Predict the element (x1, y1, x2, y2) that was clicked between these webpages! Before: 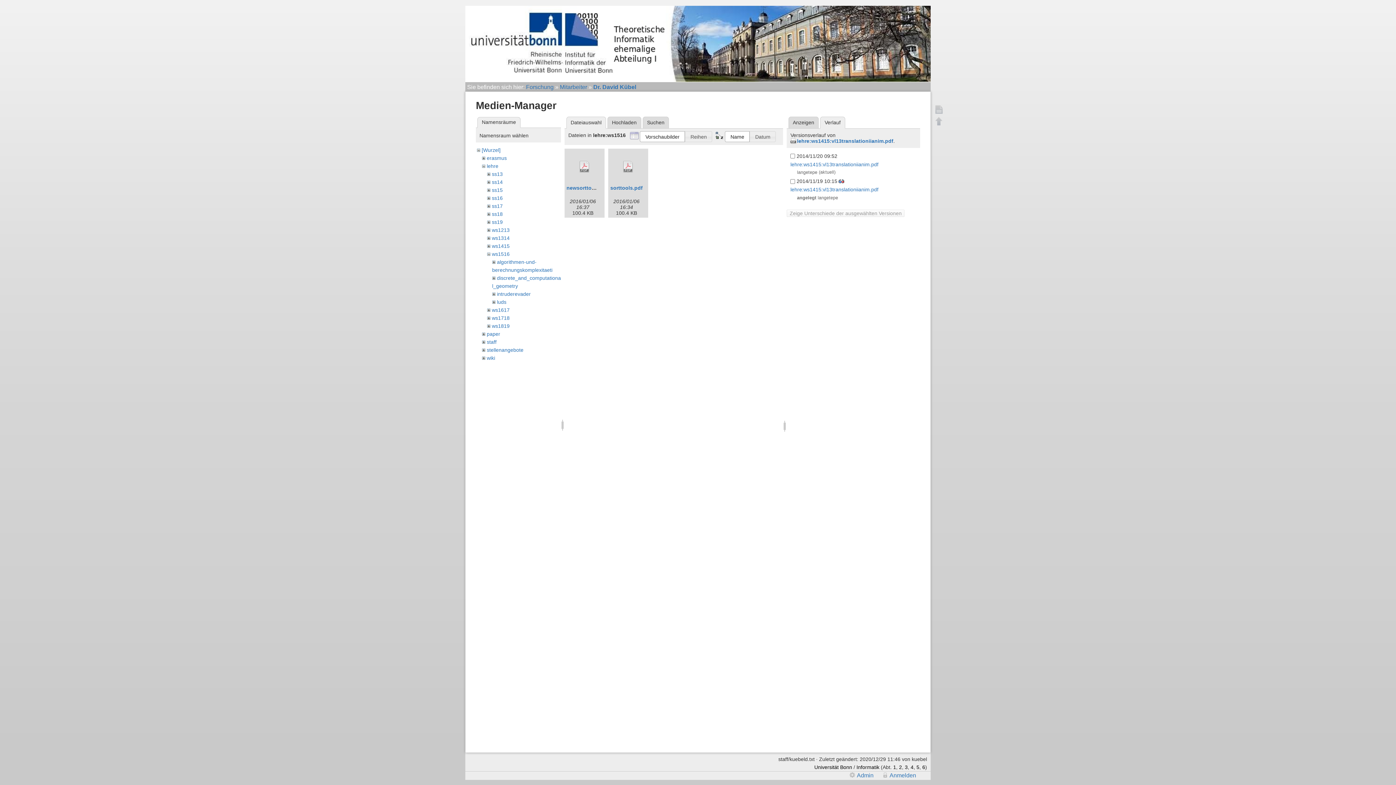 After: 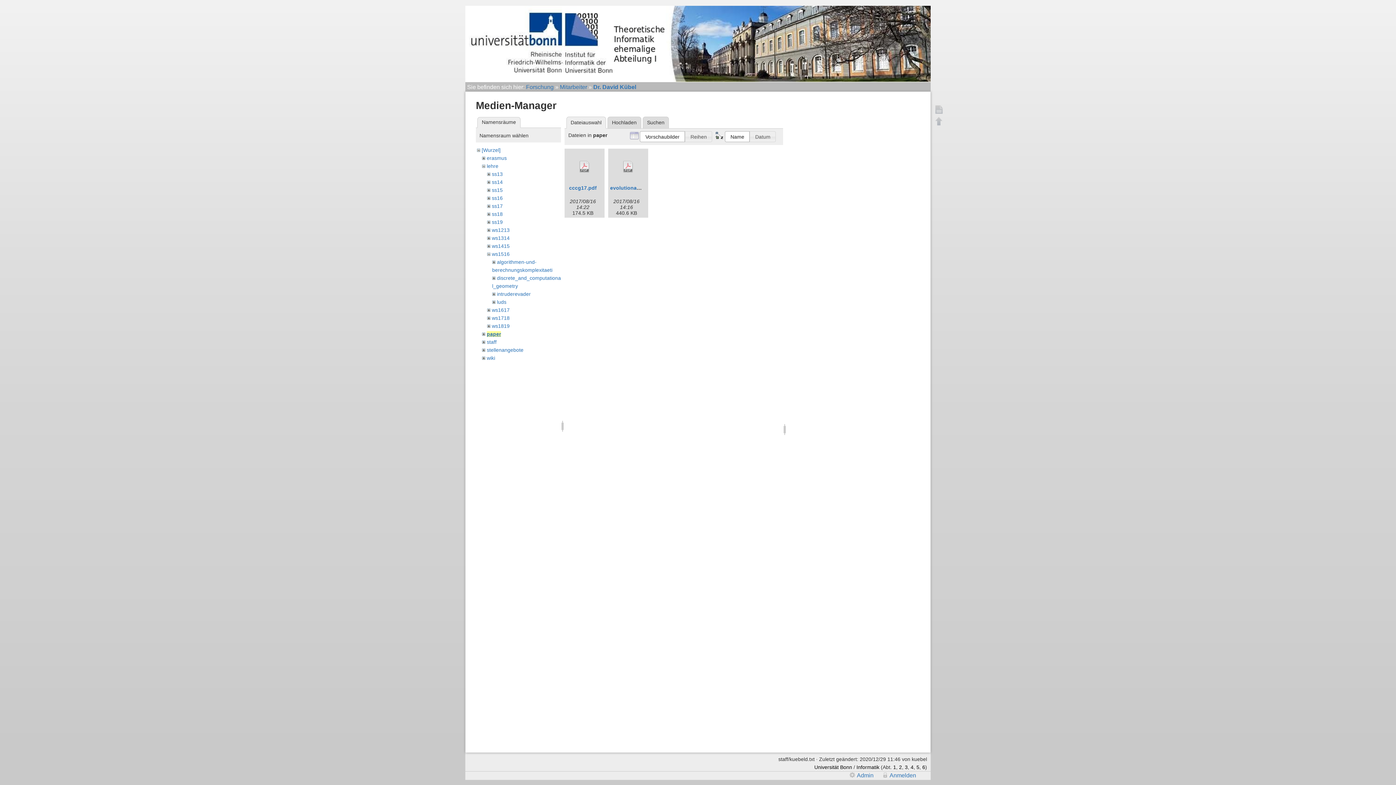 Action: label: paper bbox: (486, 331, 500, 336)